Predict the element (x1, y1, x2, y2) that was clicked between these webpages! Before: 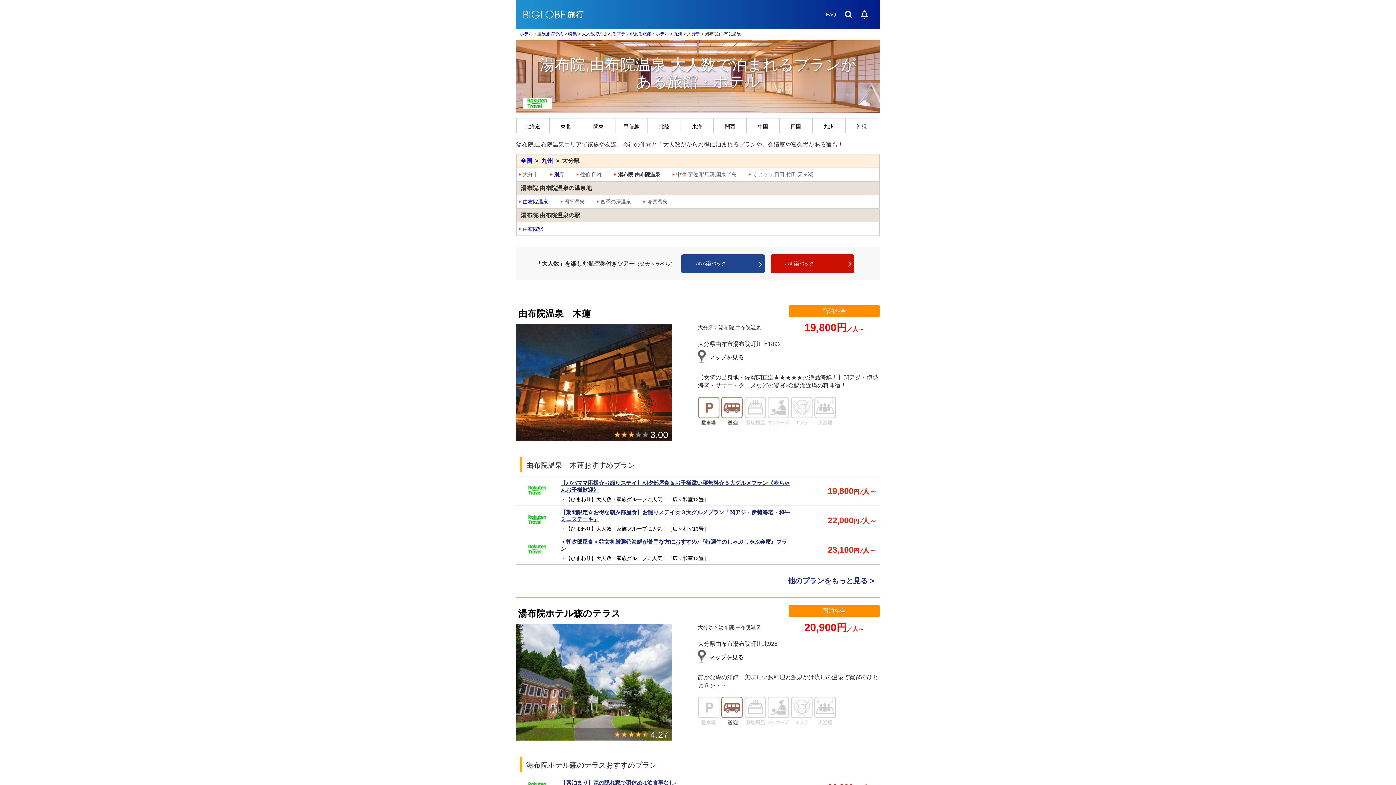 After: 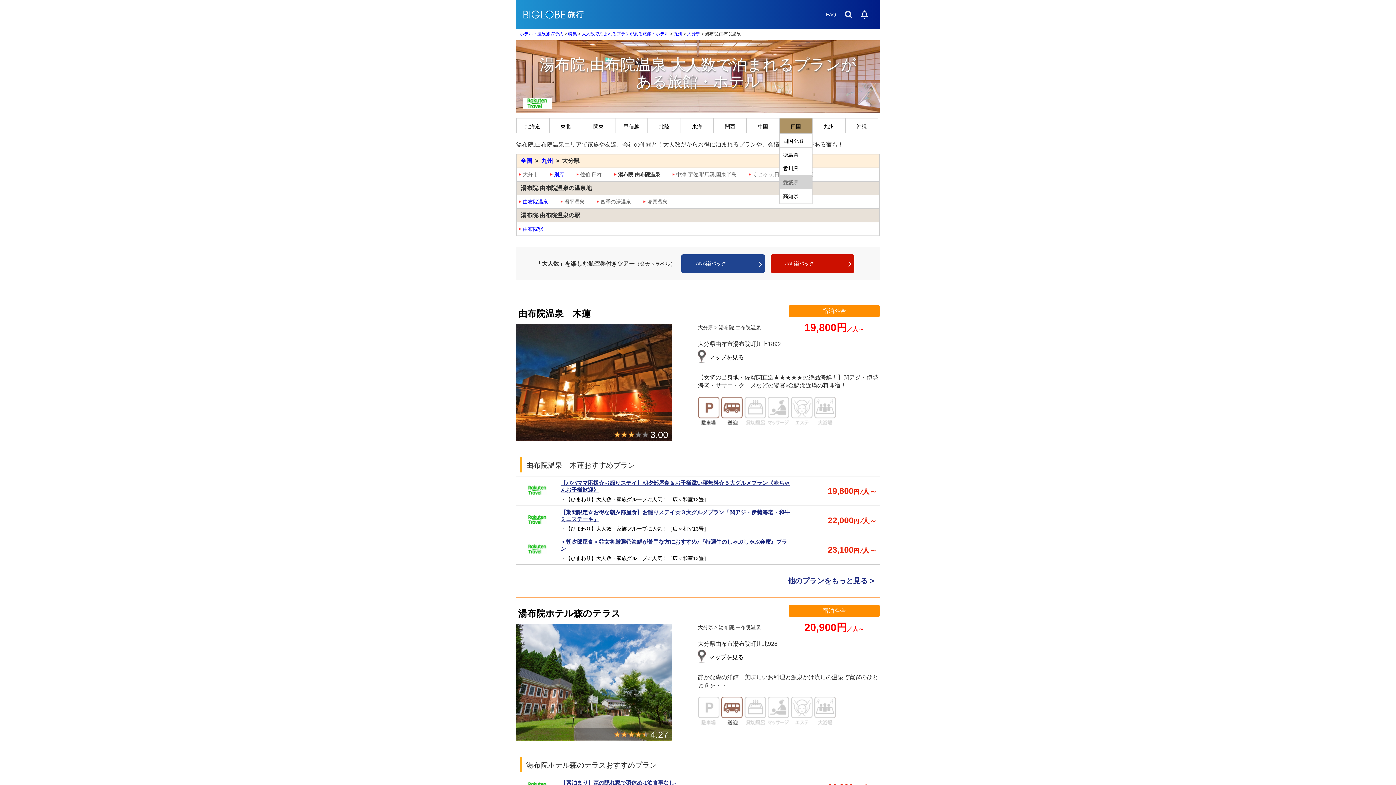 Action: bbox: (779, 118, 812, 133) label: 四国